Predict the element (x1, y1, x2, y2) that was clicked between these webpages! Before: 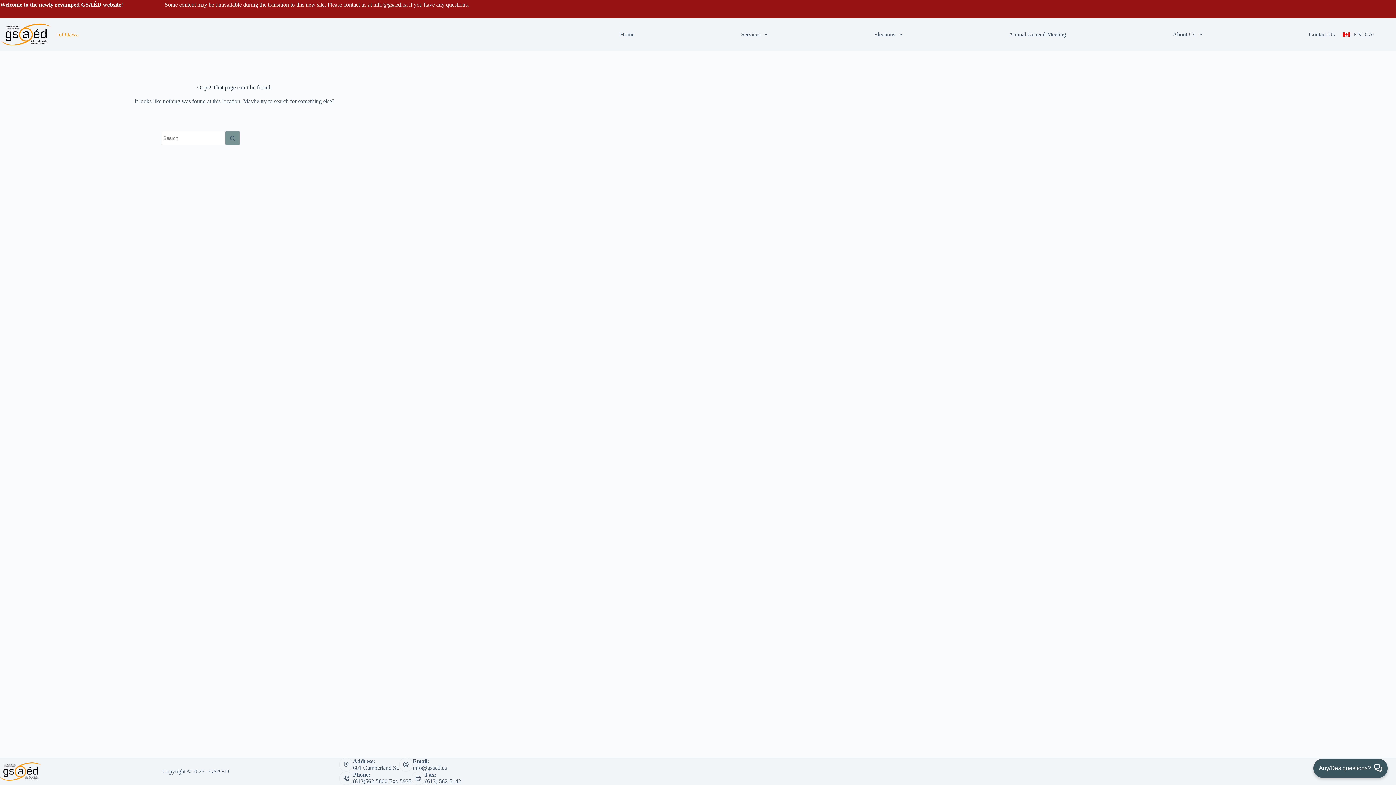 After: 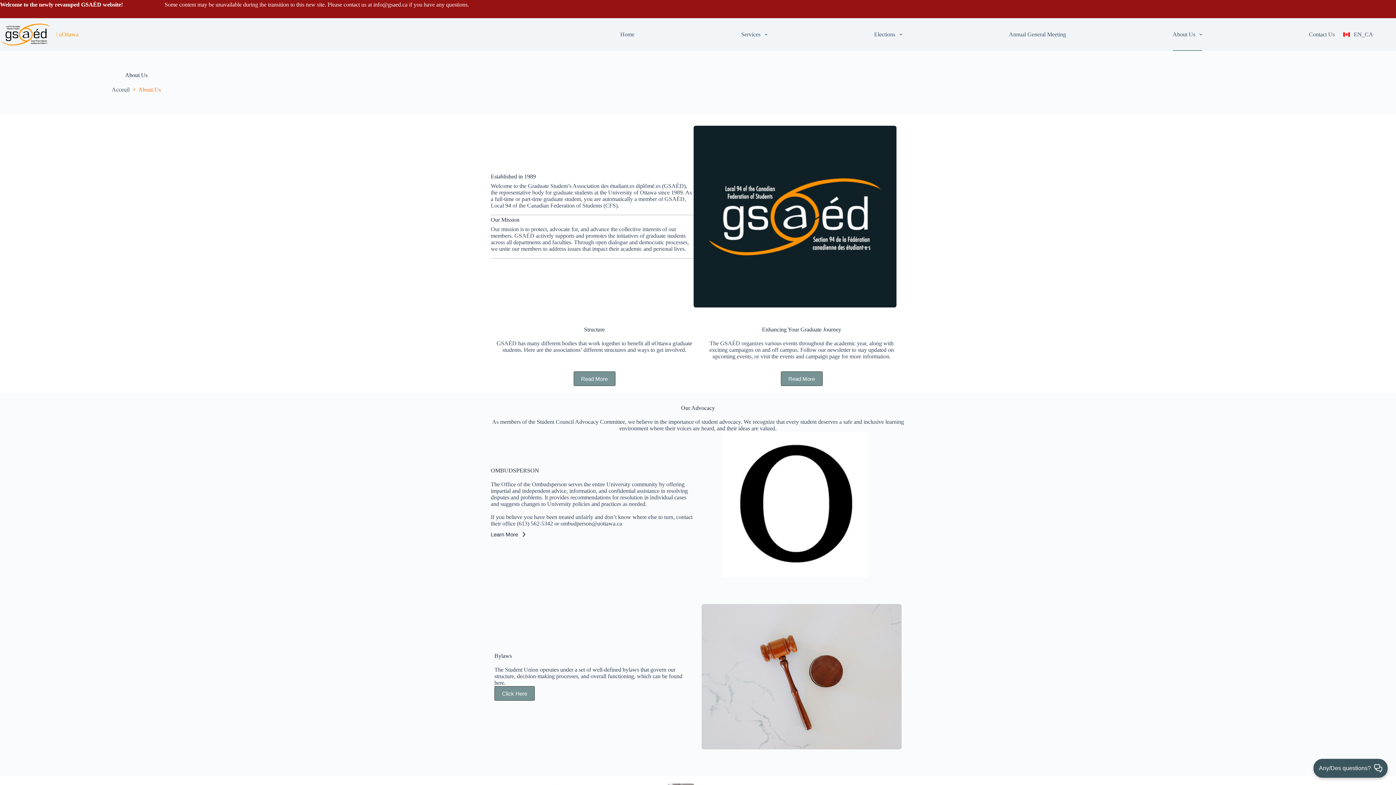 Action: label: About Us bbox: (1171, 18, 1203, 50)